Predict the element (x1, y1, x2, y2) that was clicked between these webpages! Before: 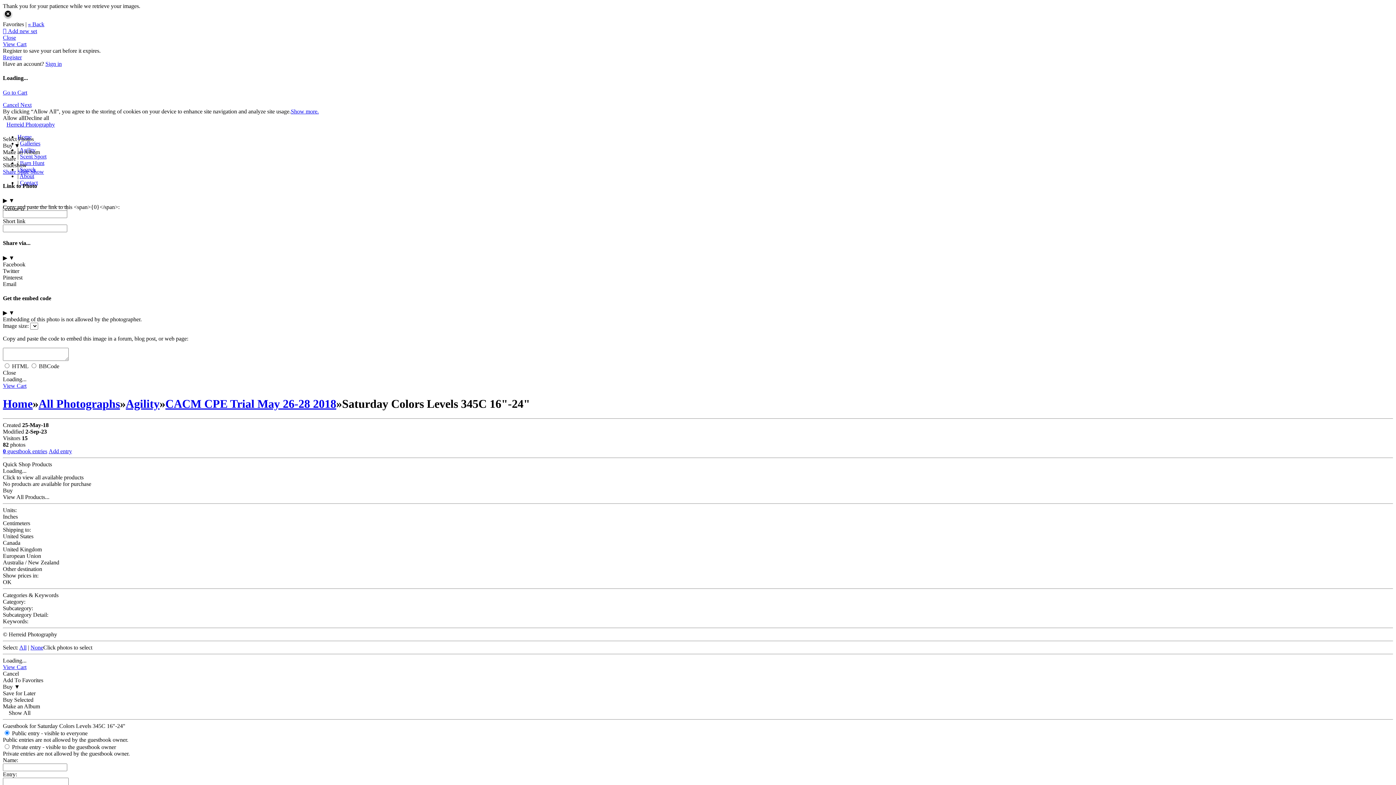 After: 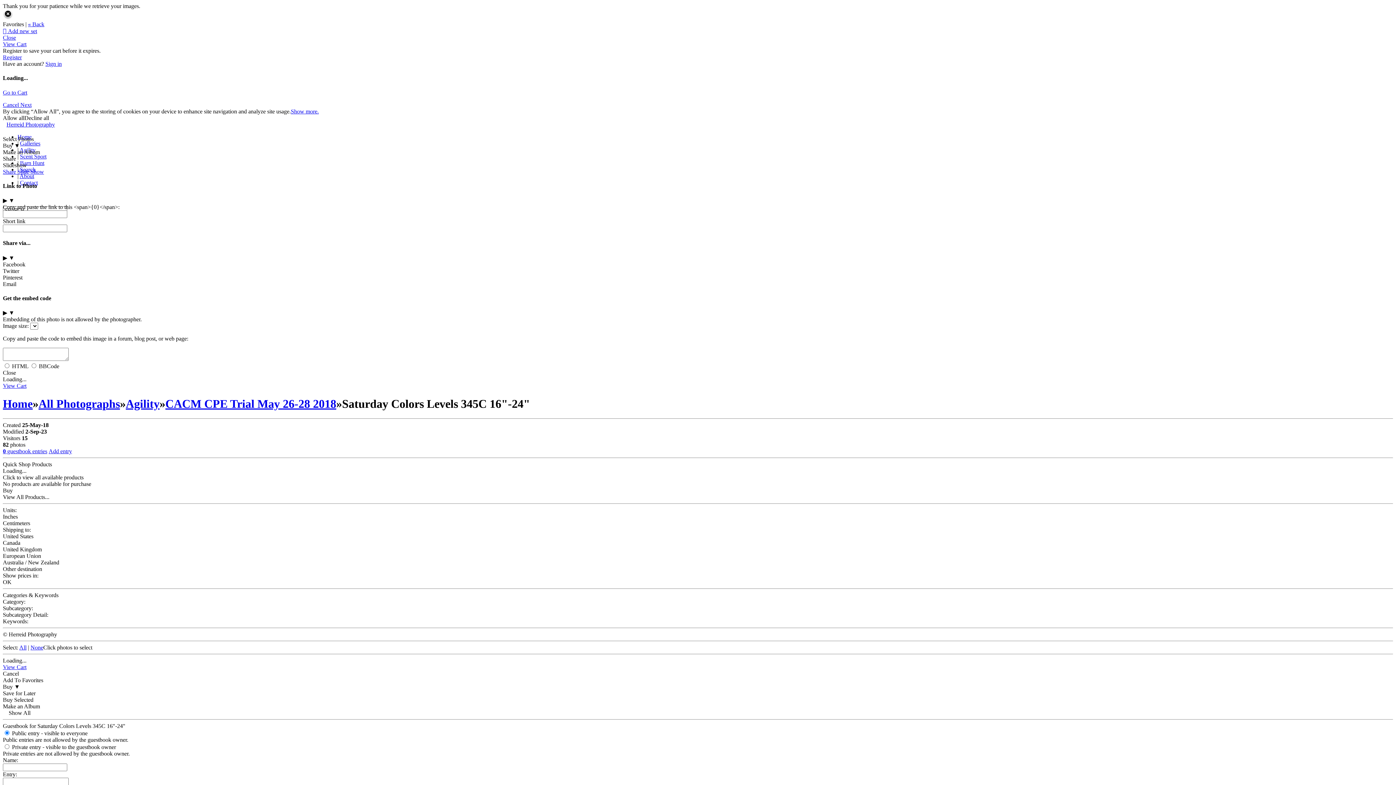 Action: label: Other destination bbox: (2, 566, 42, 572)